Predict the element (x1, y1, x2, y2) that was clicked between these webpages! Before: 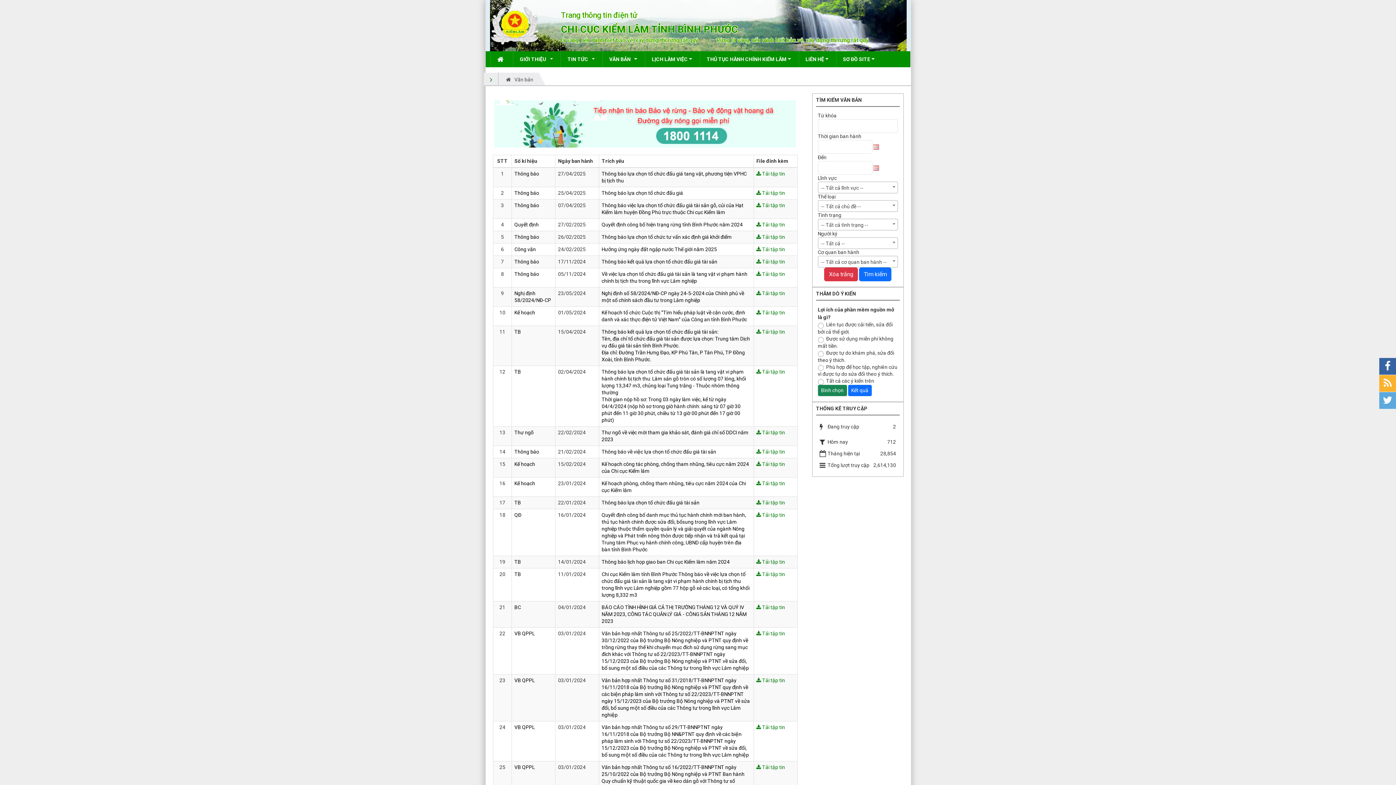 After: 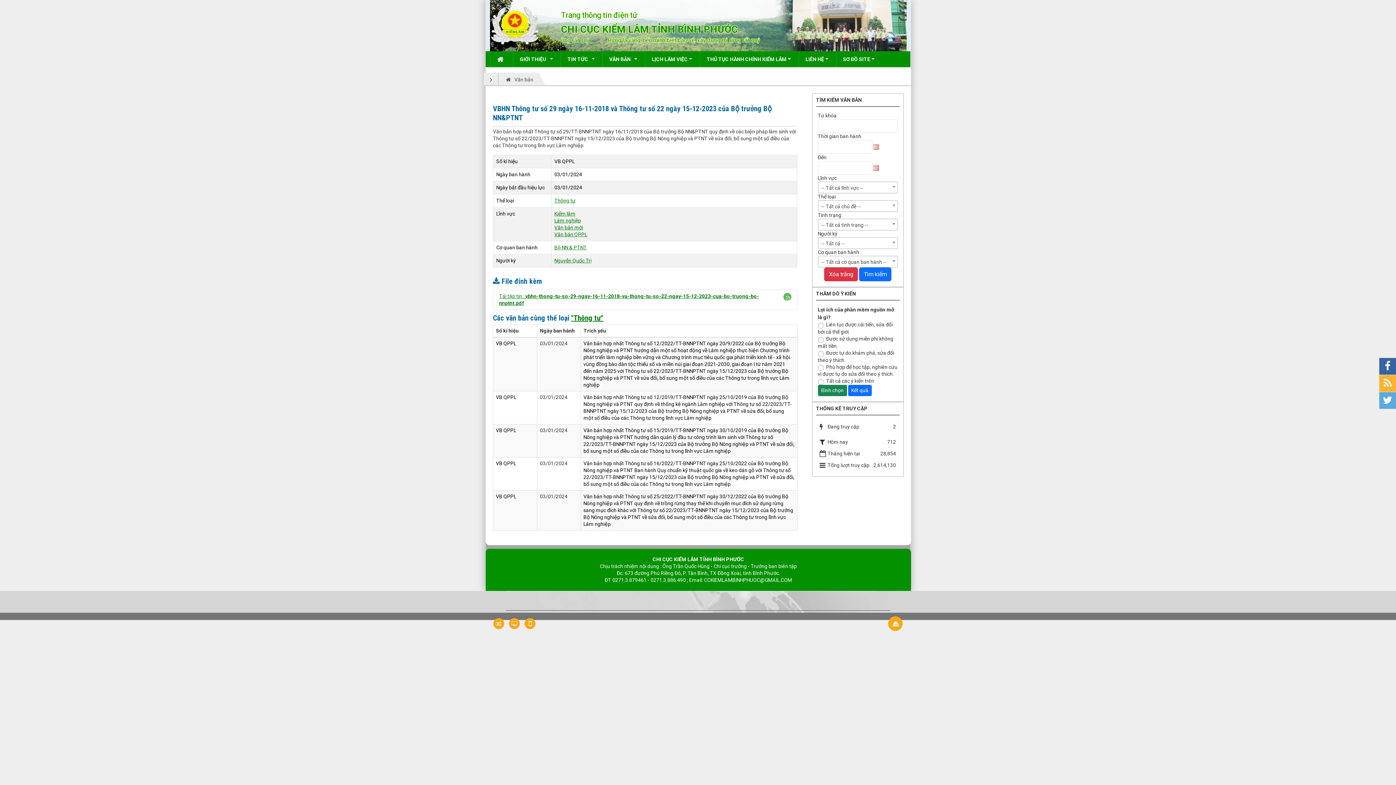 Action: bbox: (601, 724, 749, 758) label: Văn bản hợp nhất Thông tư số 29/TT-BNNPTNT ngày 16/11/2018 của Bộ trưởng Bộ NN&PTNT quy định về các biện pháp lâm sinh với Thông tư số 22/2023/TT-BNNPTNT ngày 15/12/2023 của Bộ trưởng Bộ Nông nghiệp và PTNT về sửa đổi, bổ sung một số điều của các Thông tư trong lĩnh vực Lâm nghiệp